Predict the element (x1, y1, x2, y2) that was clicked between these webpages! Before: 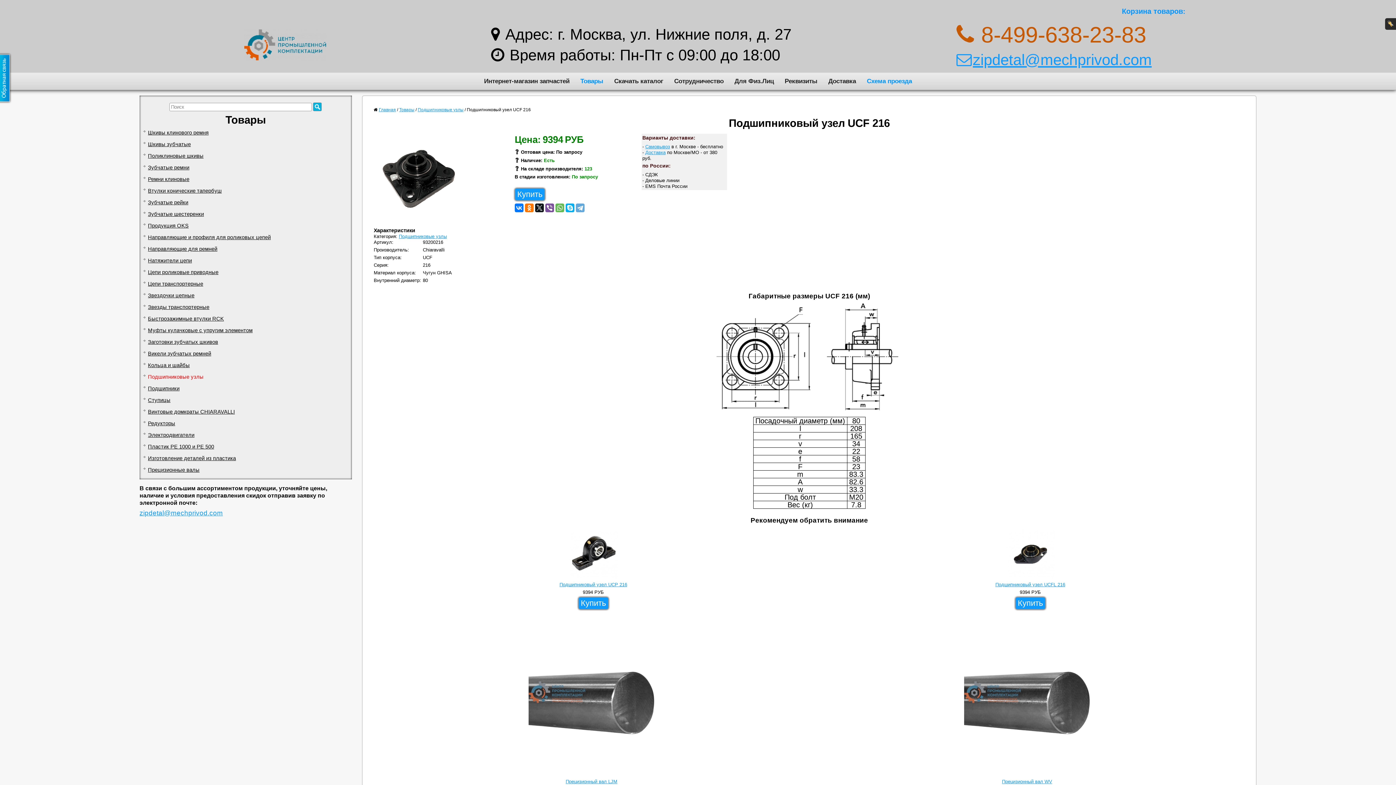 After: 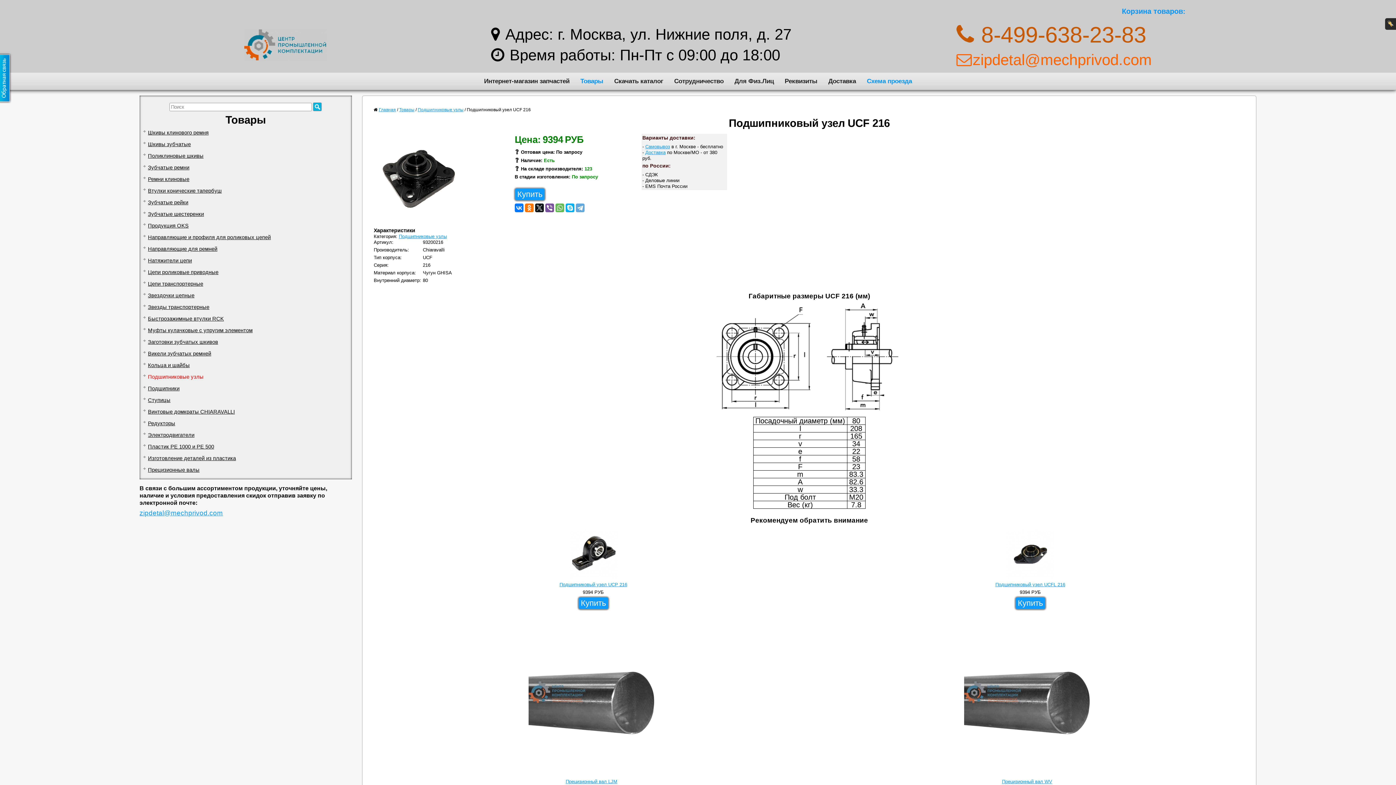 Action: label: zipdetal@mechprivod.com bbox: (956, 51, 1152, 68)